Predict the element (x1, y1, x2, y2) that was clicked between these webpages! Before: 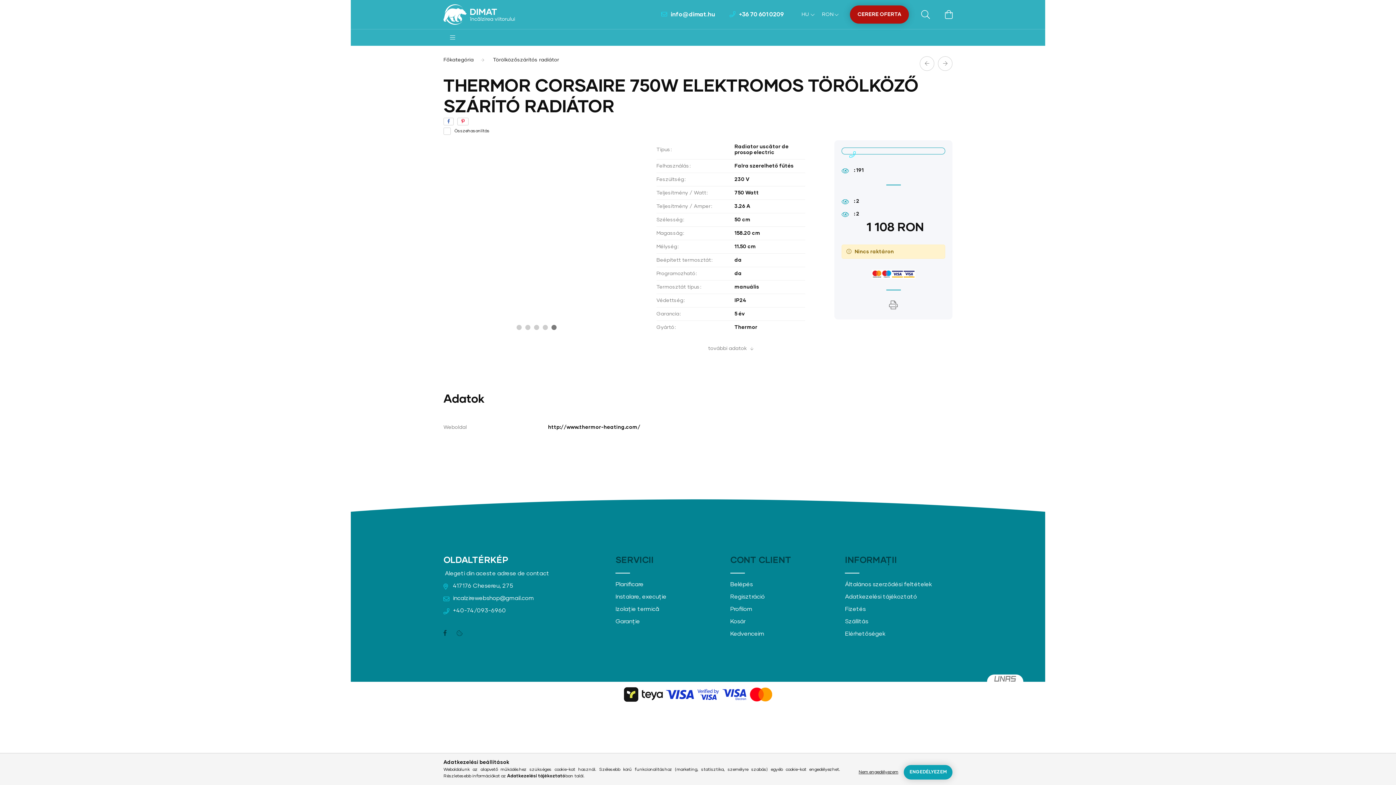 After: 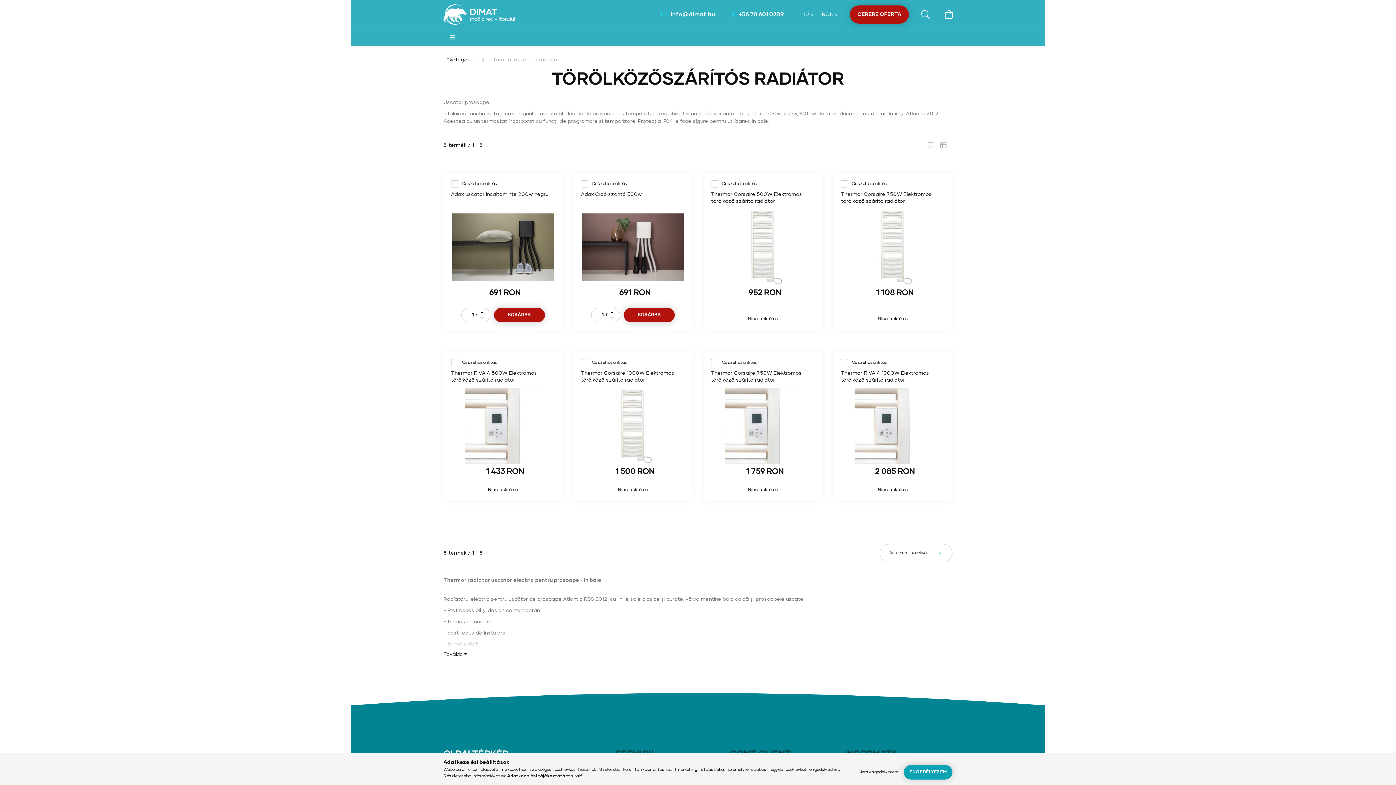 Action: bbox: (493, 57, 559, 62) label: Törölközőszárítós radiátor